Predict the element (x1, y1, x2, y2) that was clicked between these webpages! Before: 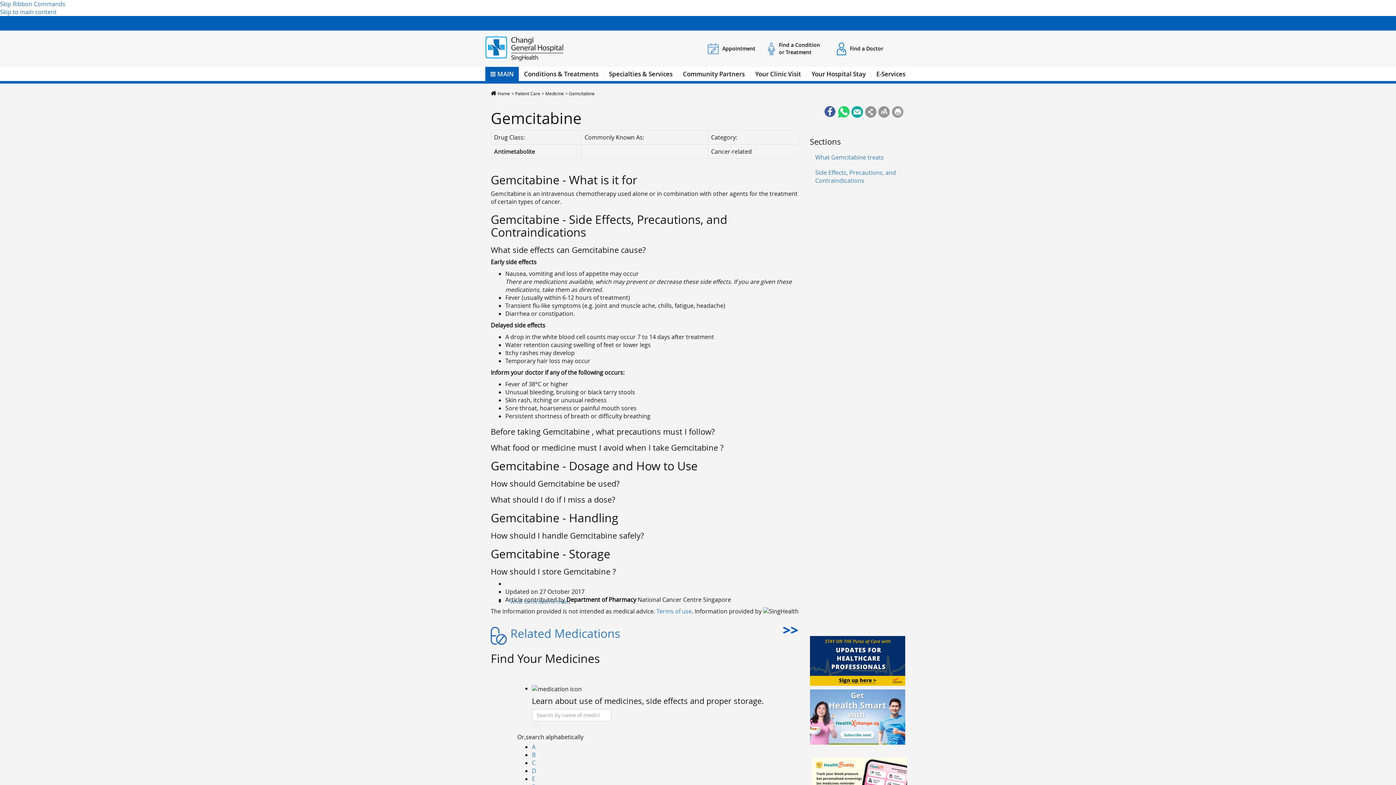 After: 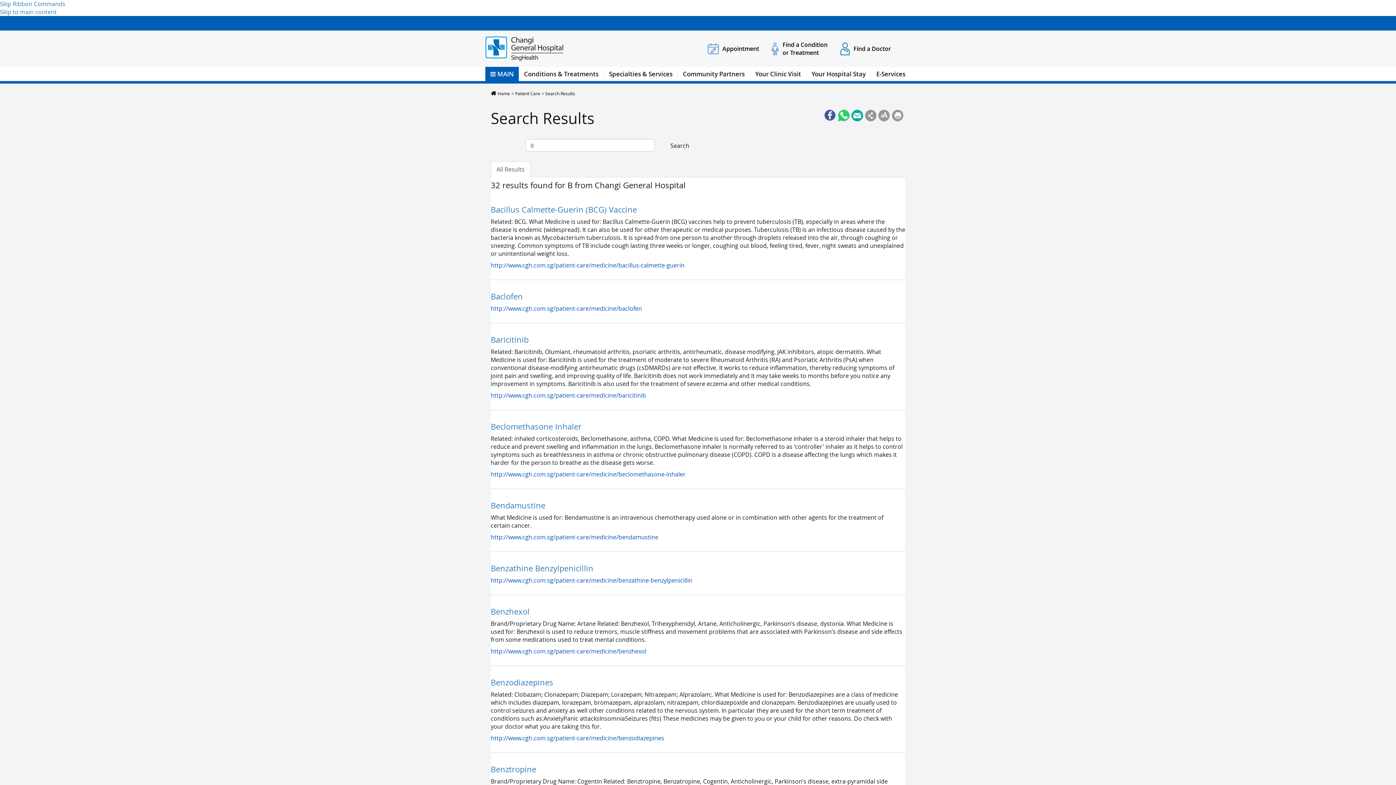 Action: bbox: (532, 751, 535, 759) label: B